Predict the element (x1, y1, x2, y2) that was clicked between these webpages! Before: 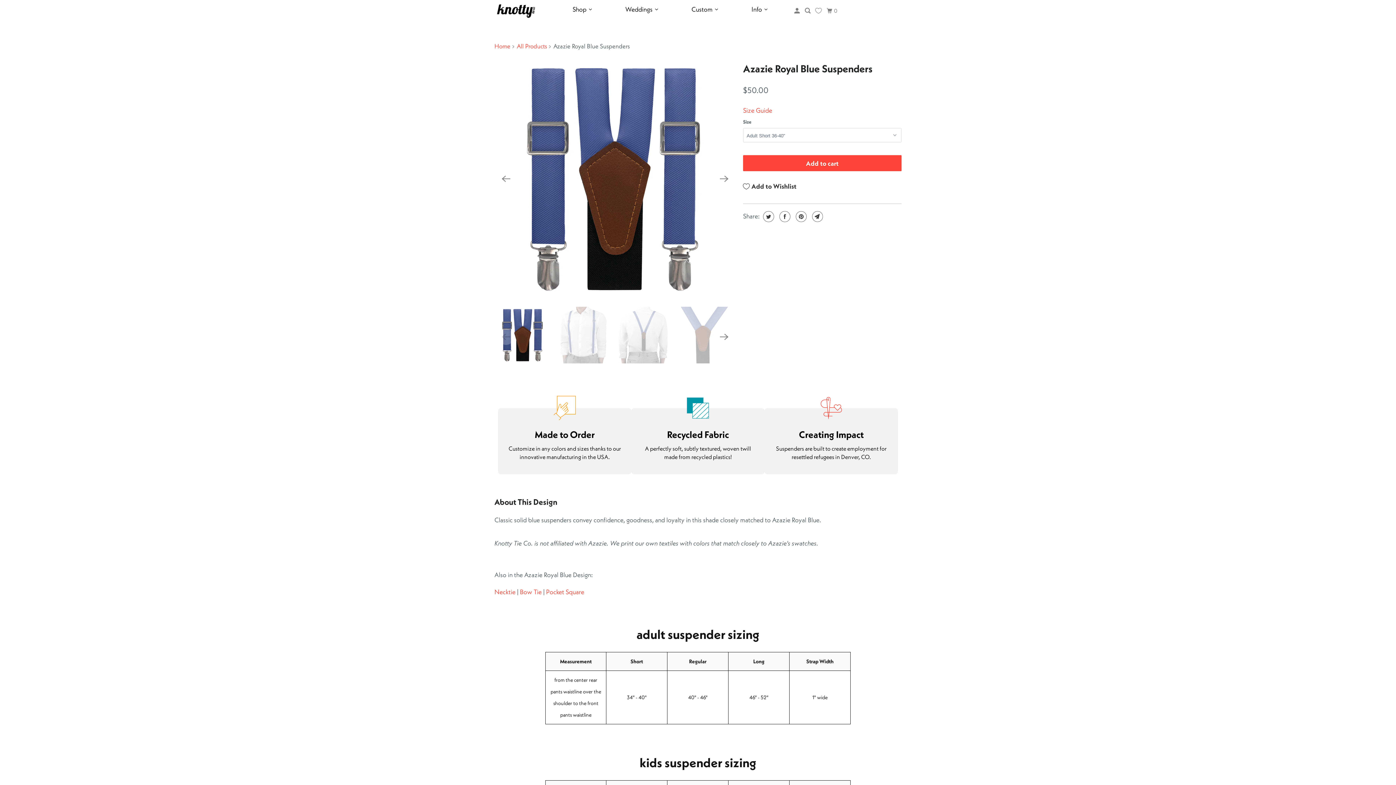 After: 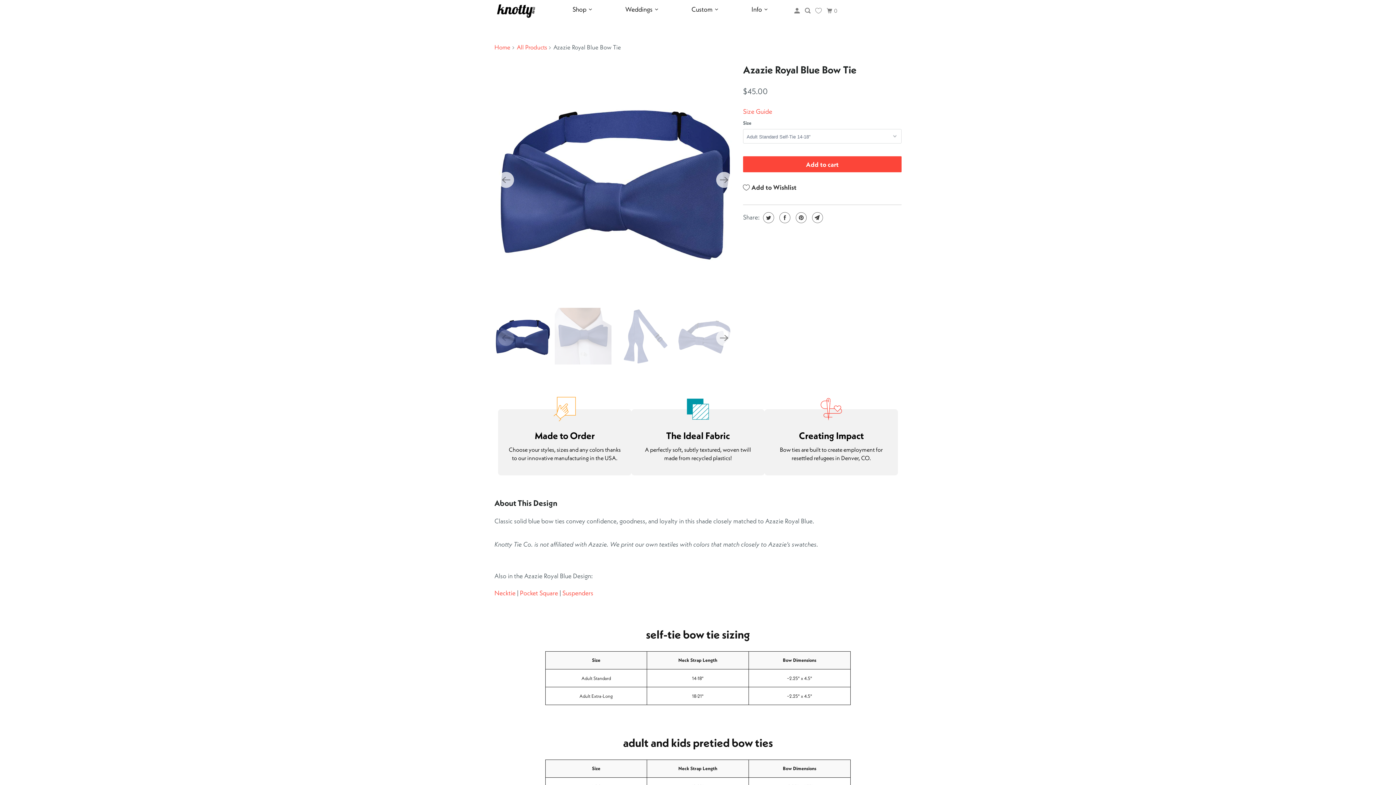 Action: bbox: (520, 587, 541, 596) label: Bow Tie